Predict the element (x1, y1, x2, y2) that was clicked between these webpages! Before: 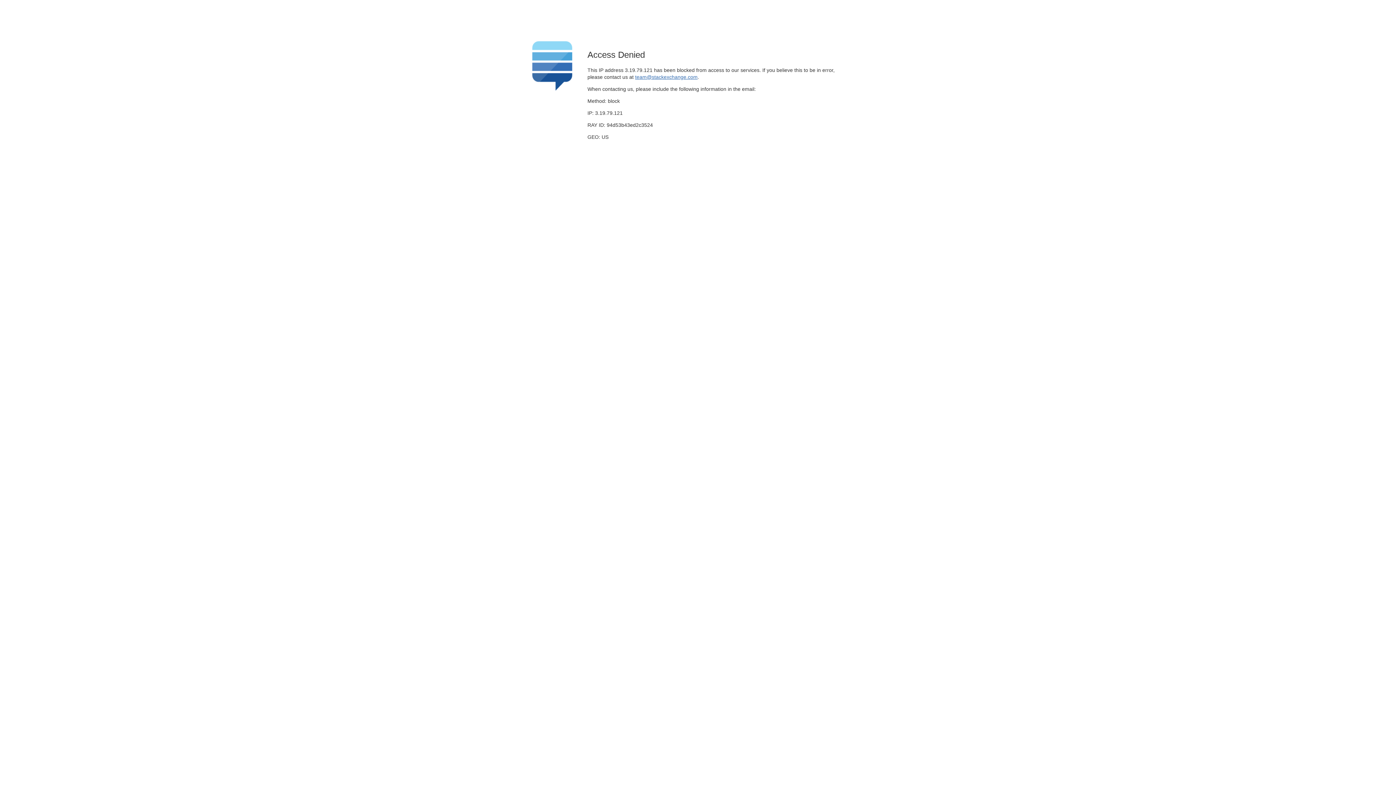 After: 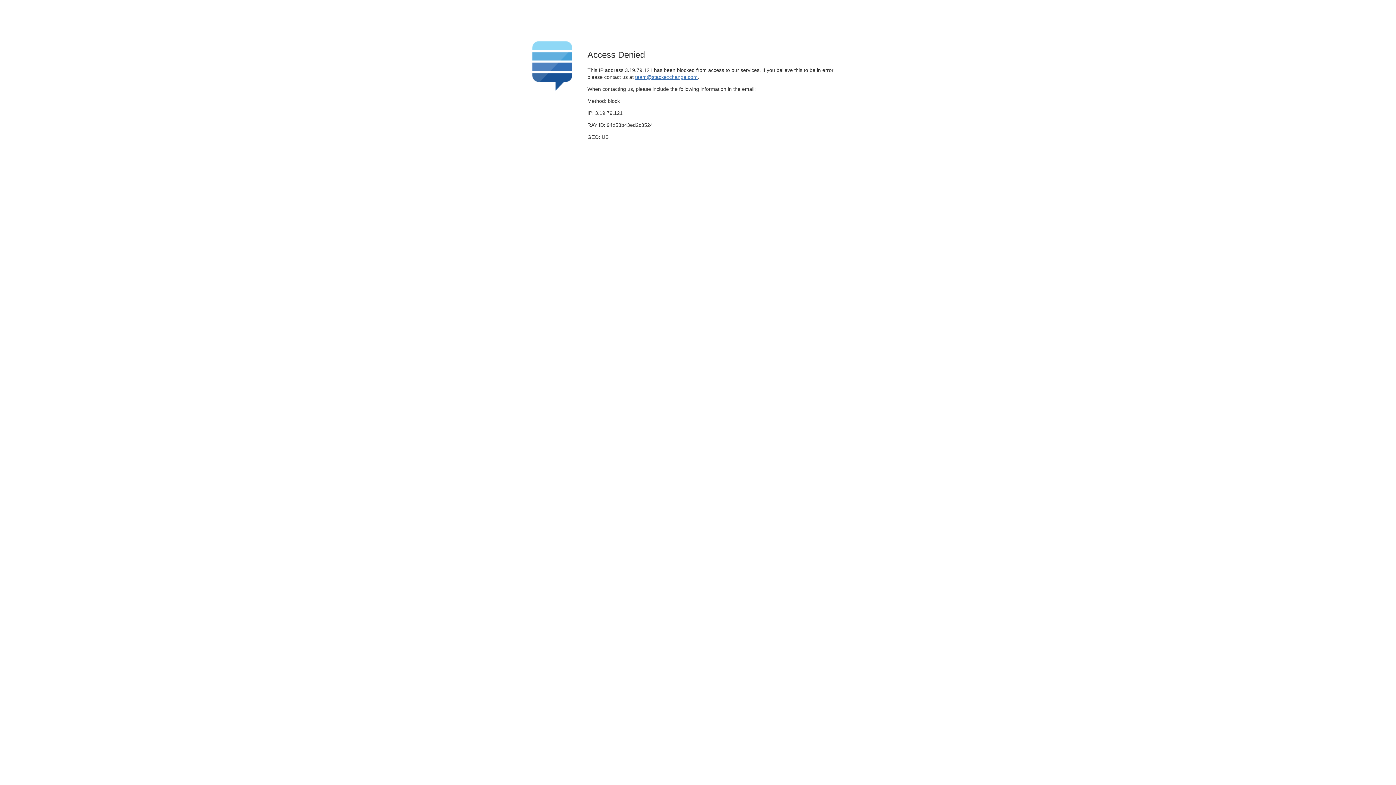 Action: bbox: (635, 74, 697, 79) label: team@stackexchange.com